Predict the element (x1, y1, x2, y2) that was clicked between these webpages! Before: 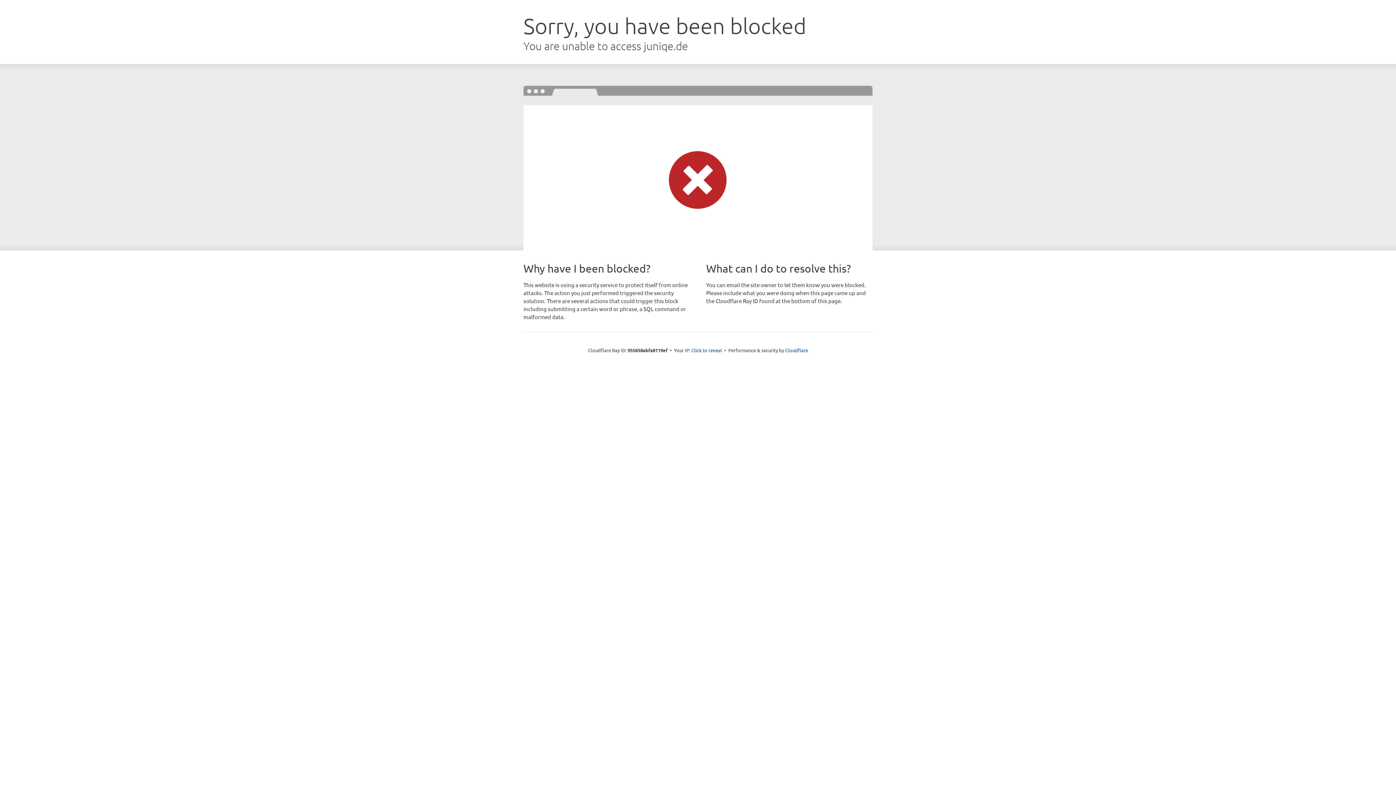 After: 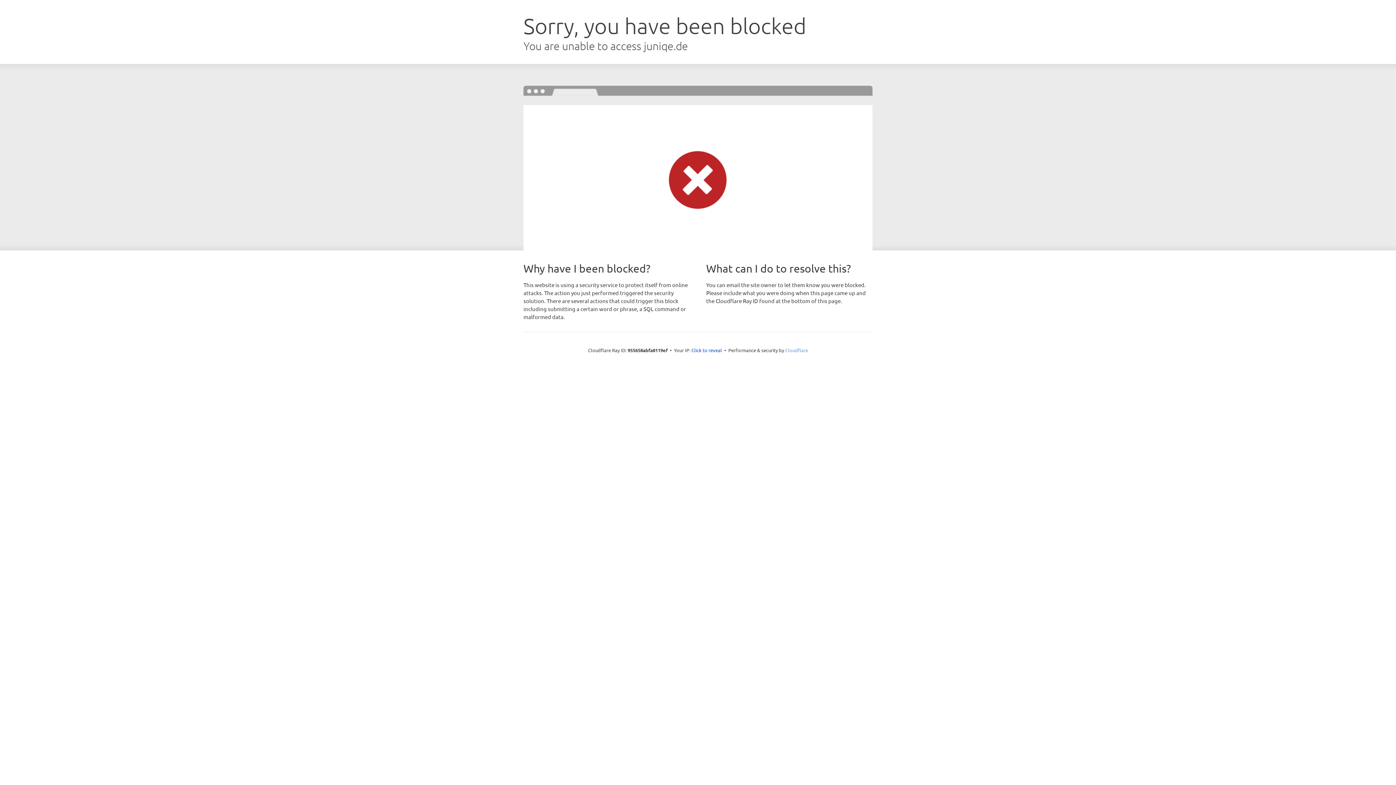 Action: label: Cloudflare bbox: (785, 347, 808, 353)